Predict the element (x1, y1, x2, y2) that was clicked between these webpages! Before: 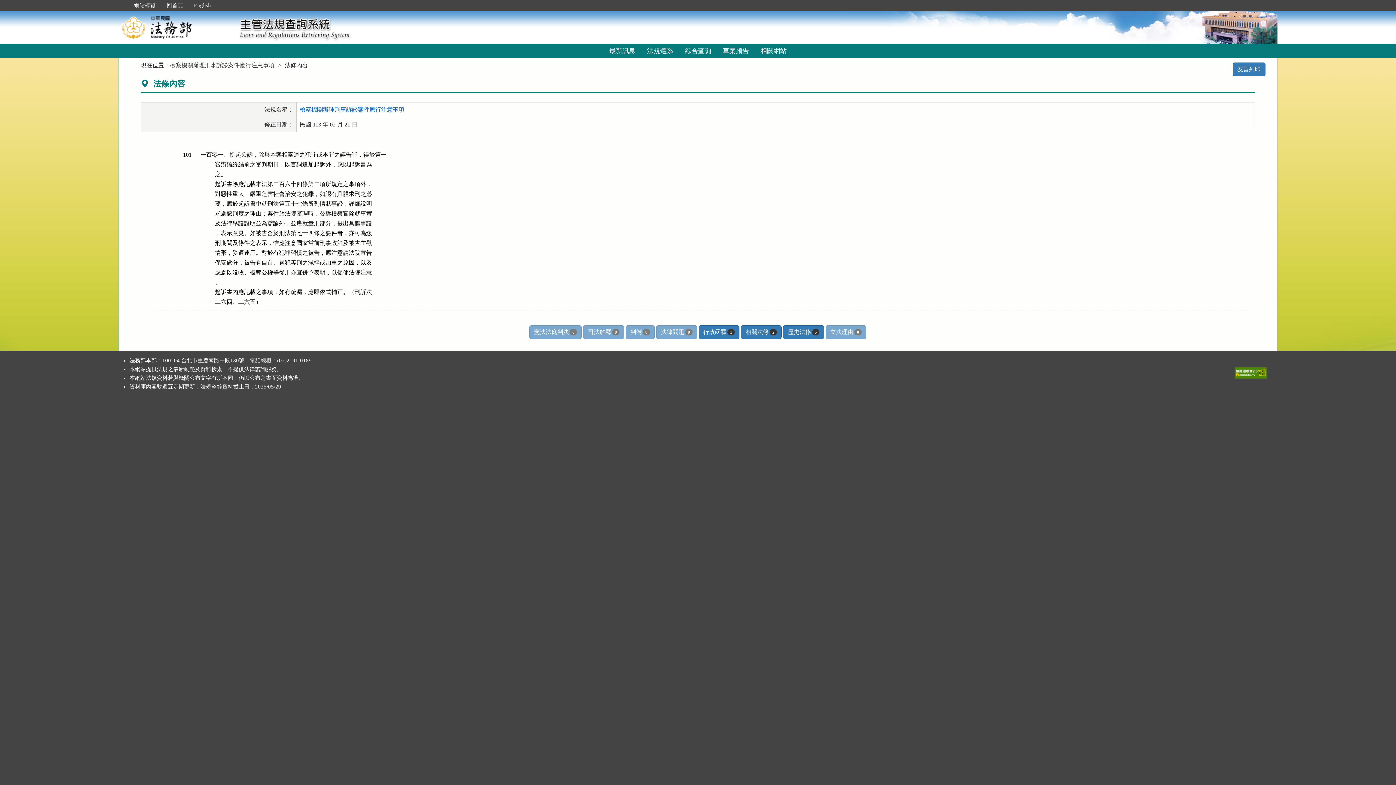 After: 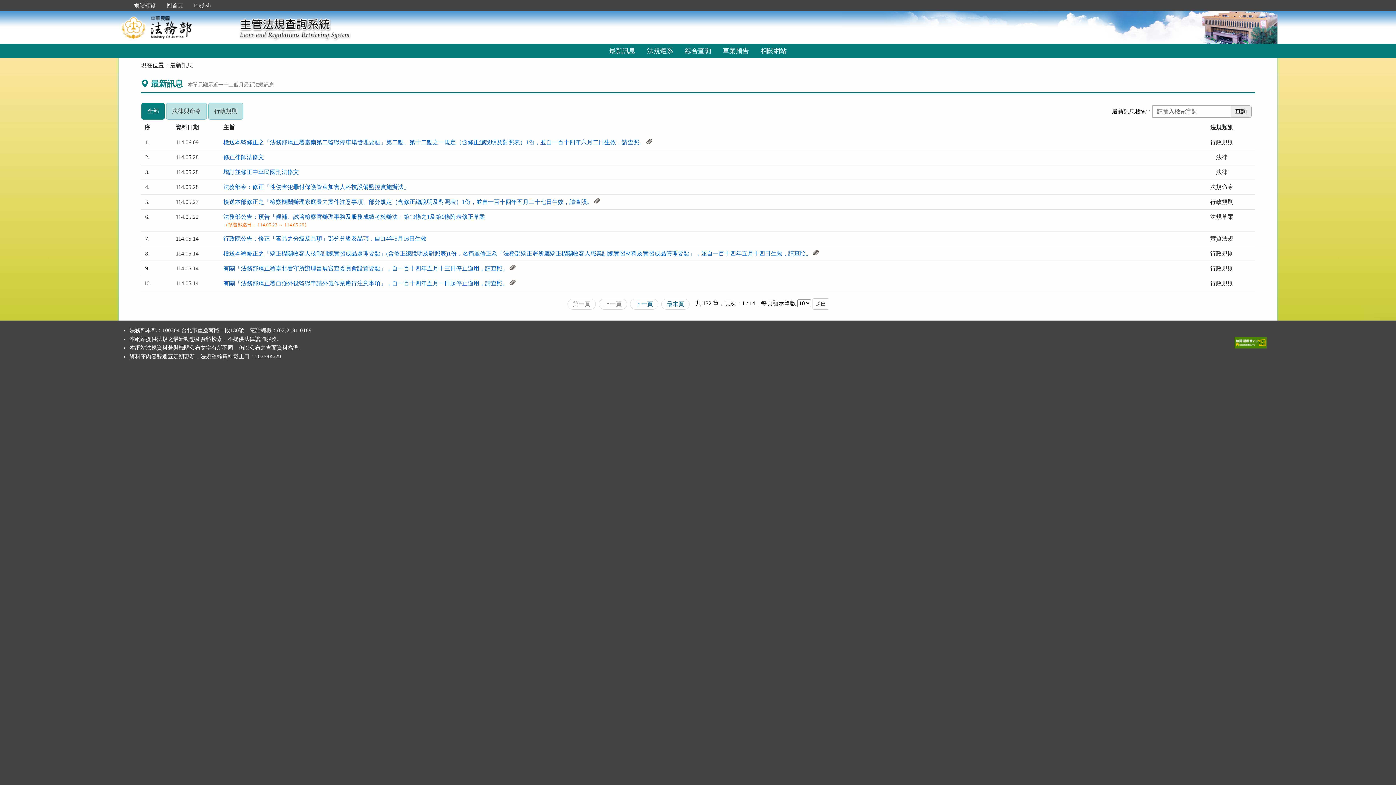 Action: bbox: (603, 43, 641, 58) label: 最新訊息